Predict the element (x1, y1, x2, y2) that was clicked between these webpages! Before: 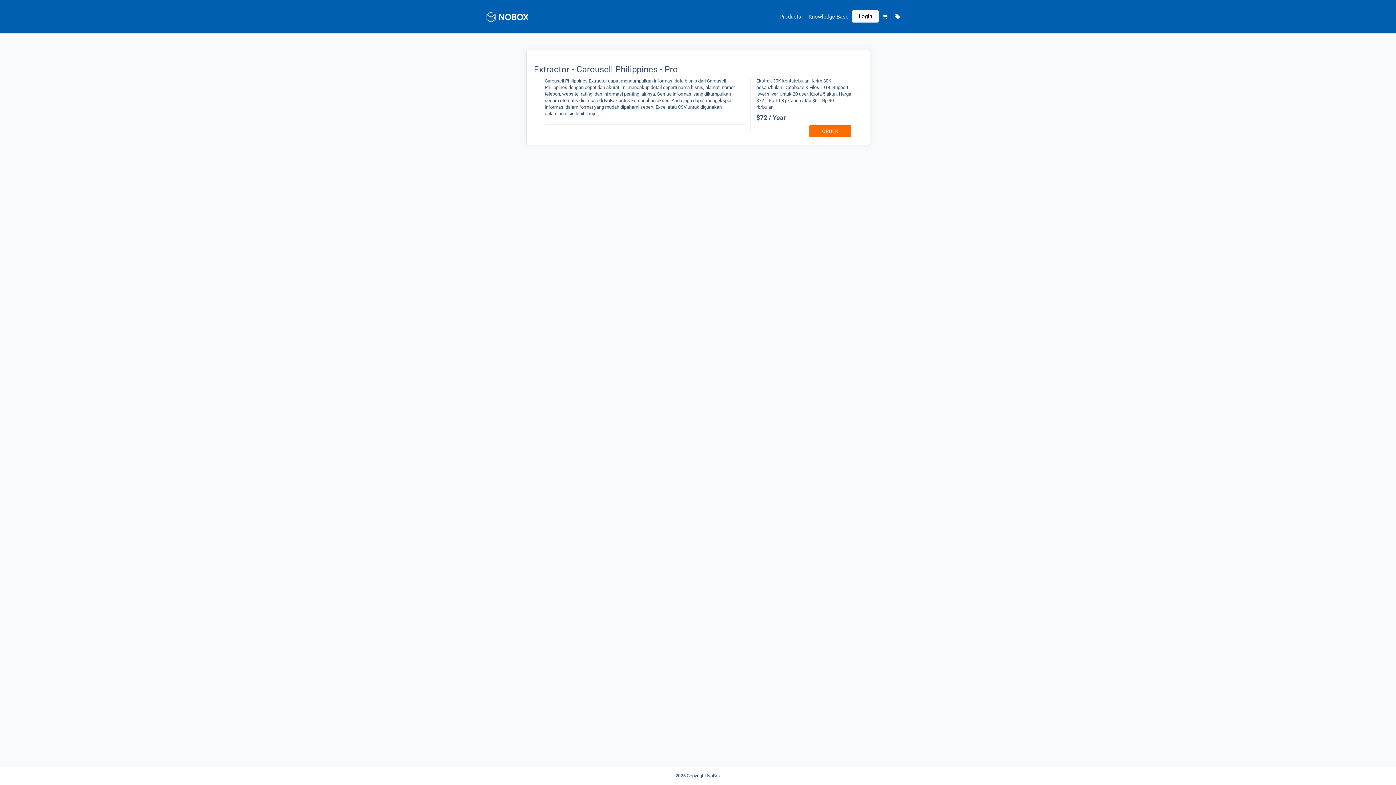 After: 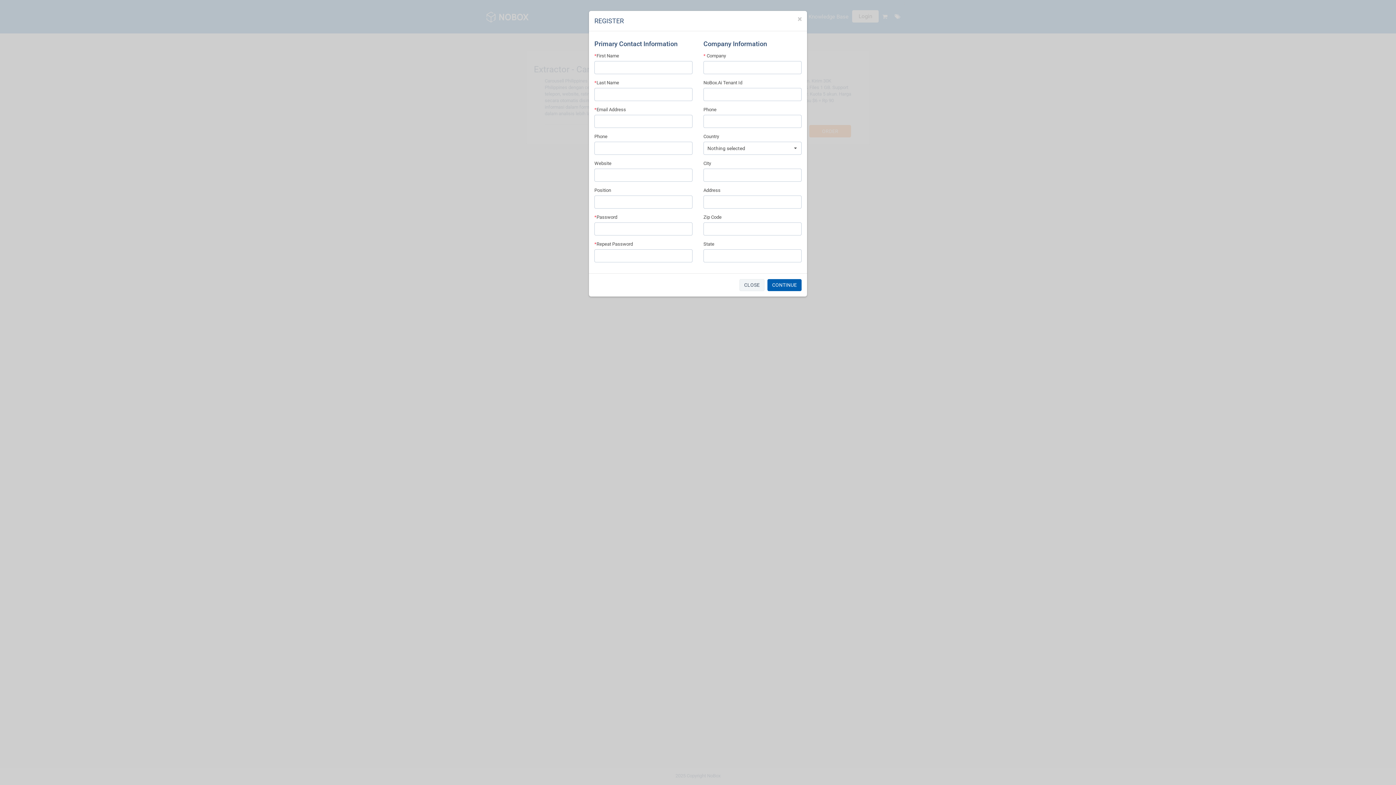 Action: bbox: (809, 125, 851, 137) label: ORDER